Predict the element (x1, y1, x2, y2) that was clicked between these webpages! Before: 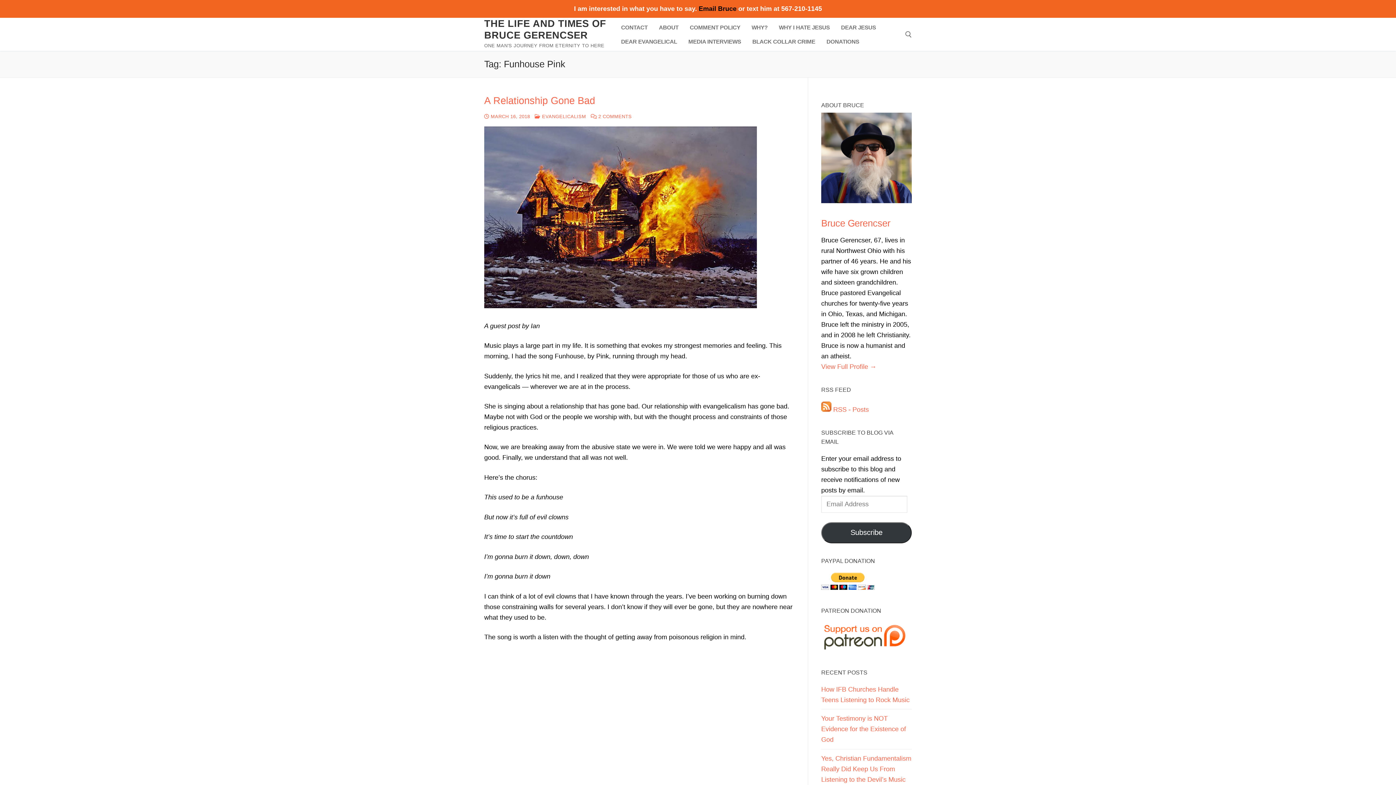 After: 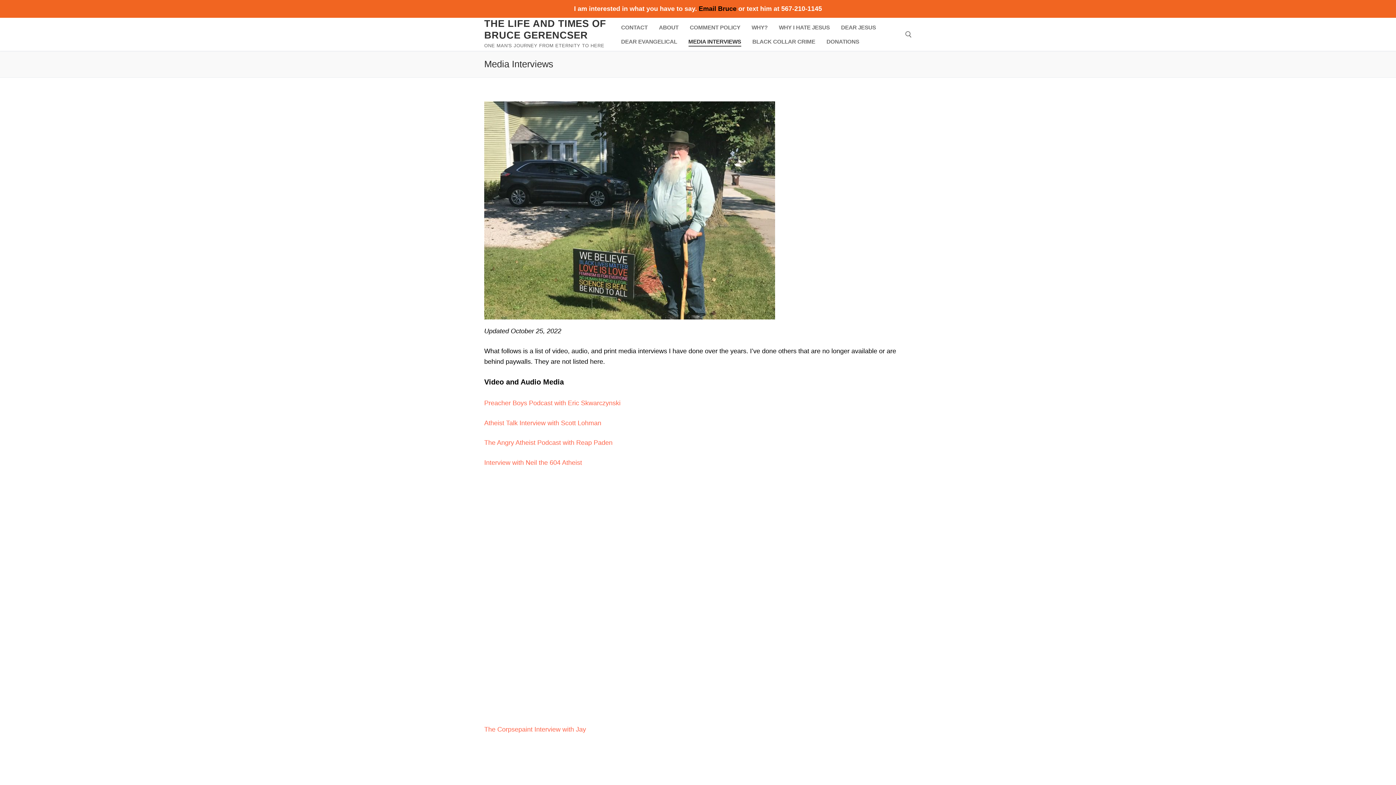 Action: label: MEDIA INTERVIEWS bbox: (683, 34, 746, 48)